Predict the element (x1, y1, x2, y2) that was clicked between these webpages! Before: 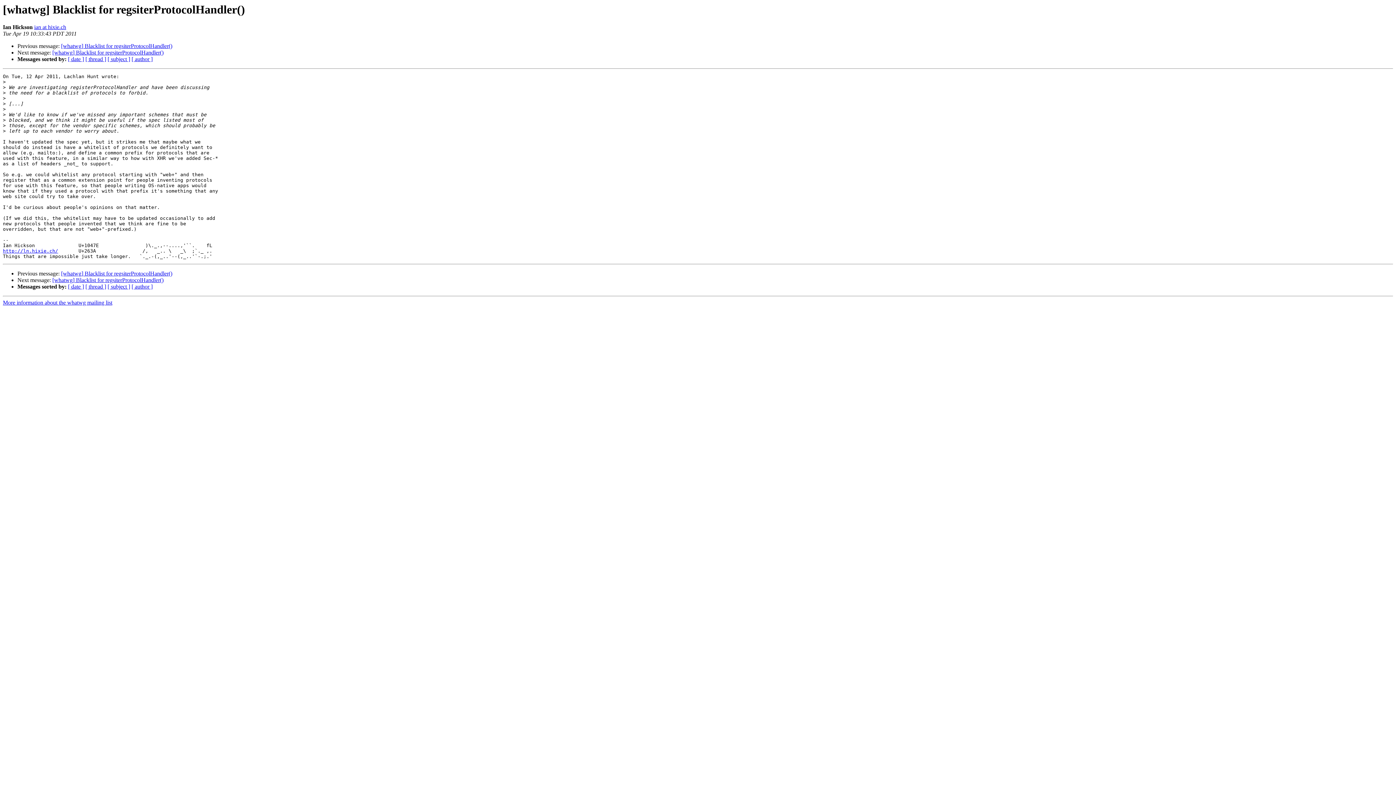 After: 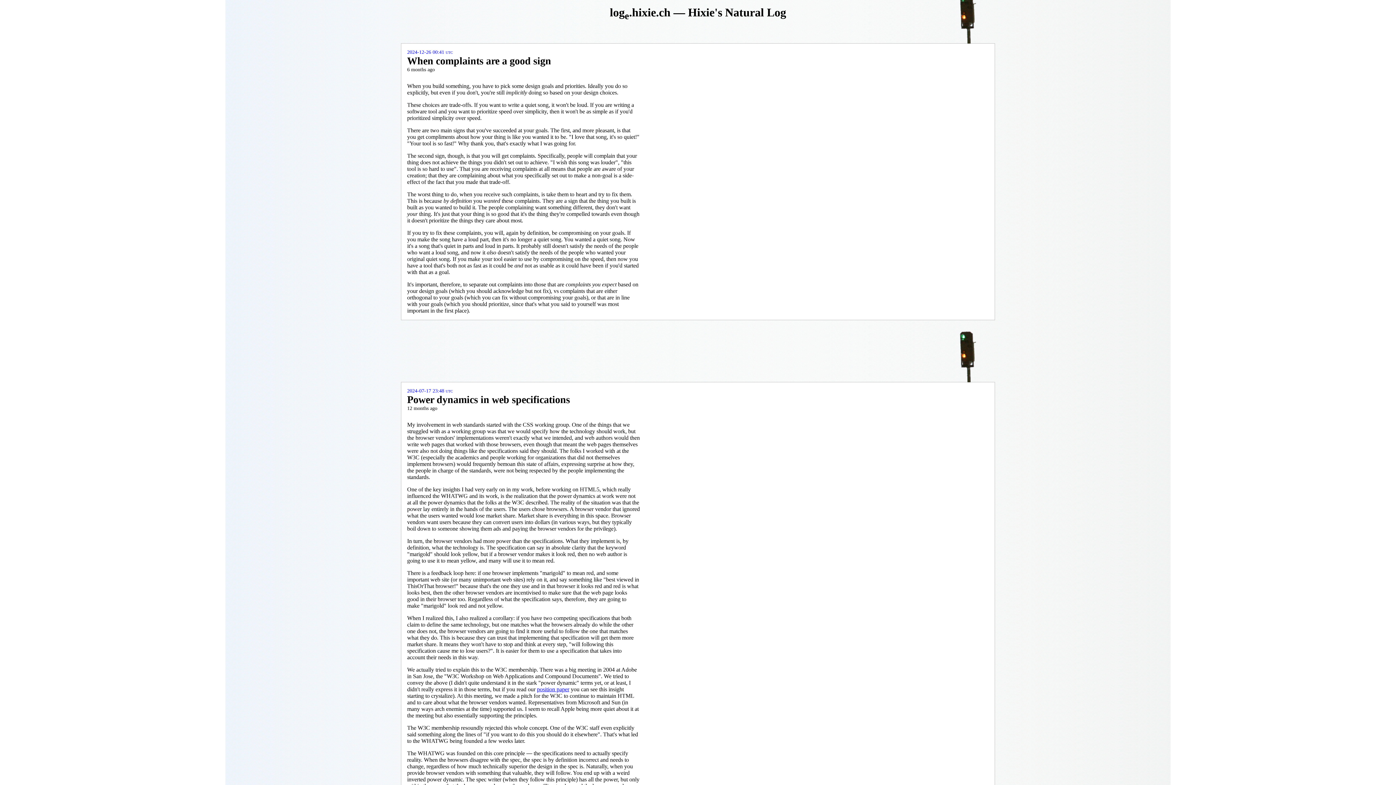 Action: label: http://ln.hixie.ch/ bbox: (2, 248, 58, 253)